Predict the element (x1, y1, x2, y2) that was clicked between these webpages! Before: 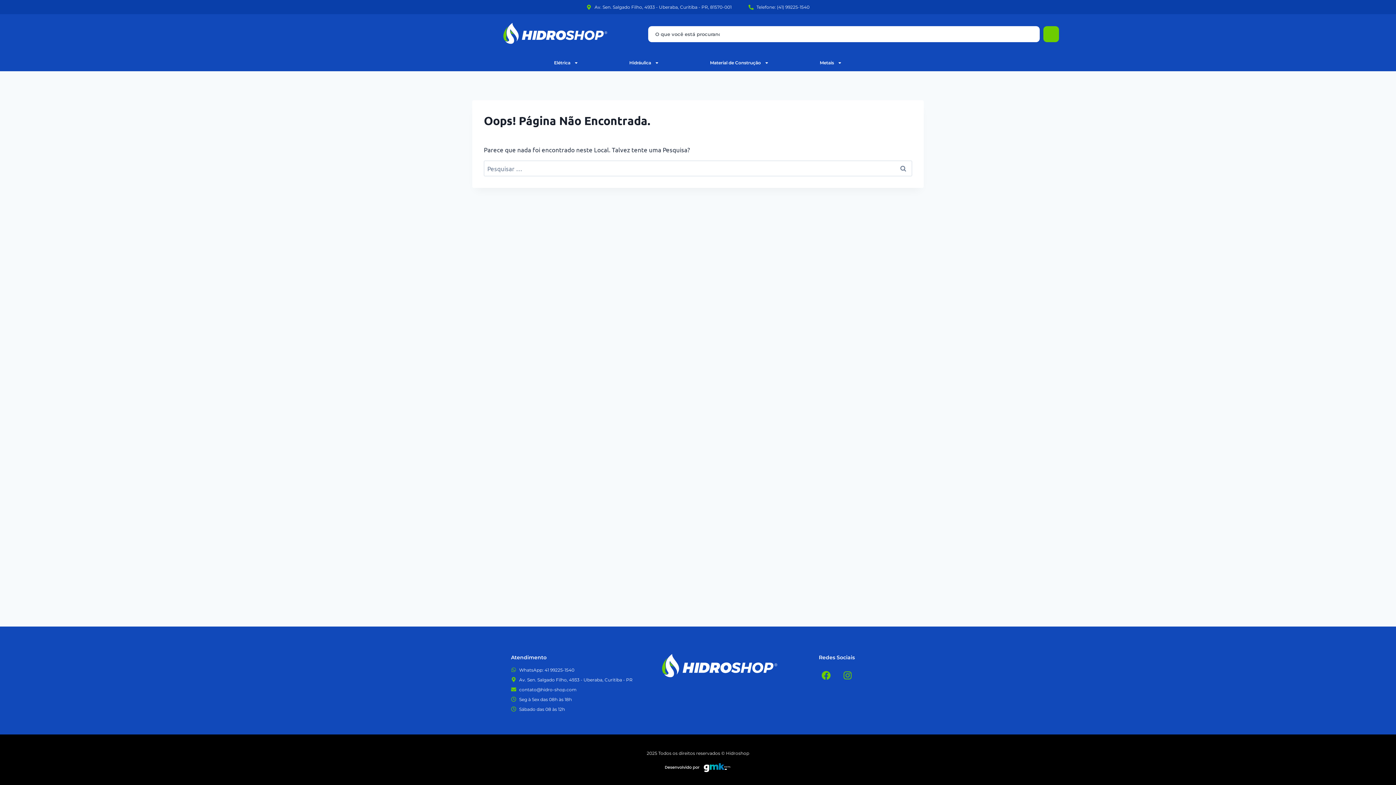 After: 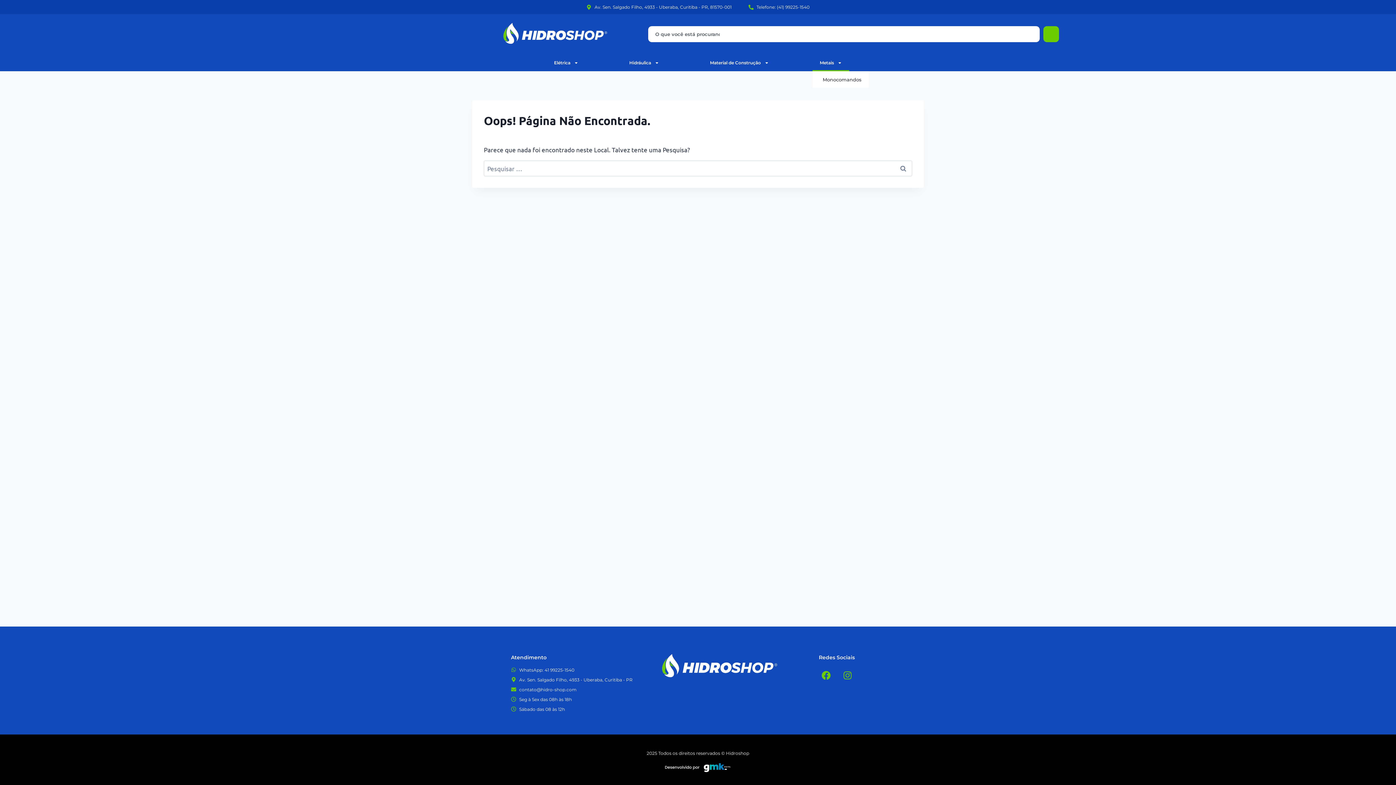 Action: bbox: (812, 54, 849, 71) label: Metais